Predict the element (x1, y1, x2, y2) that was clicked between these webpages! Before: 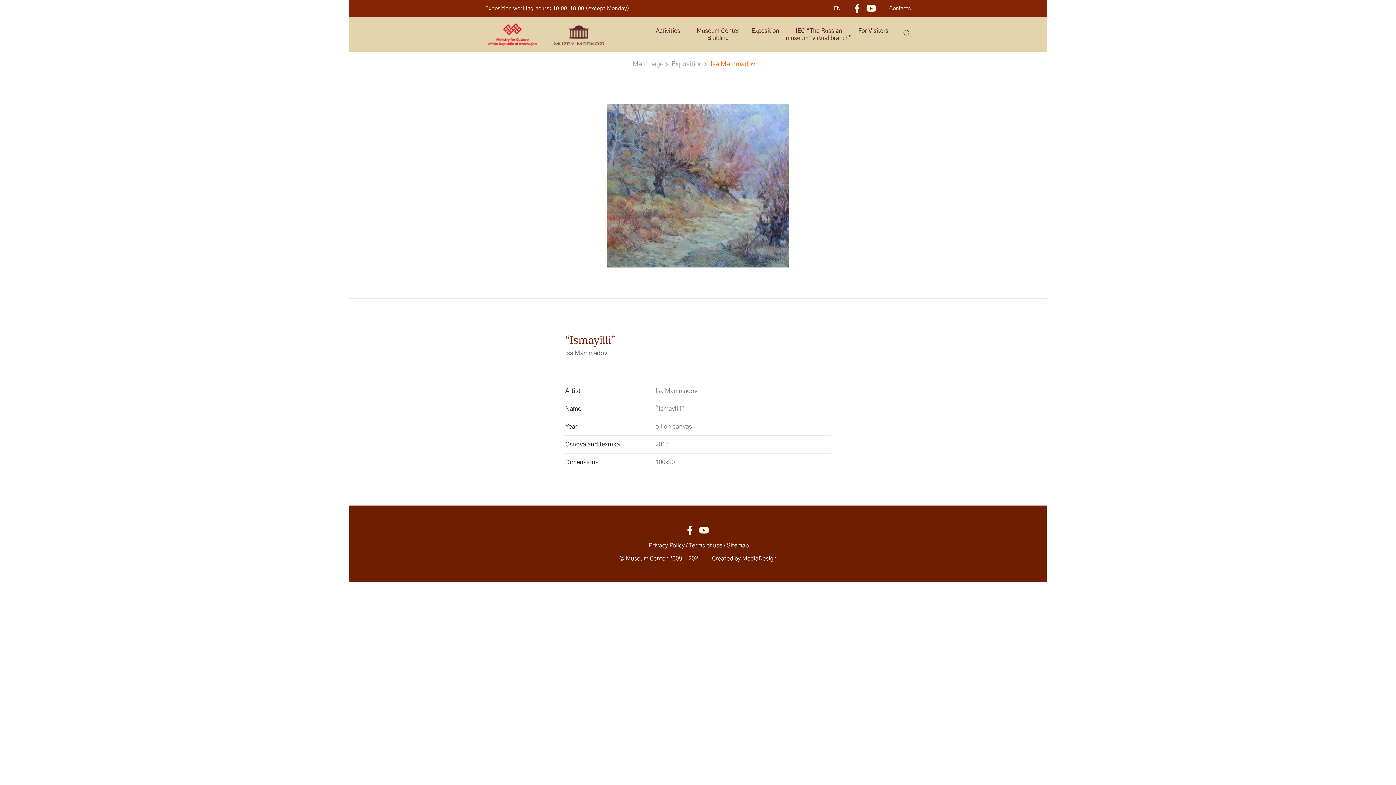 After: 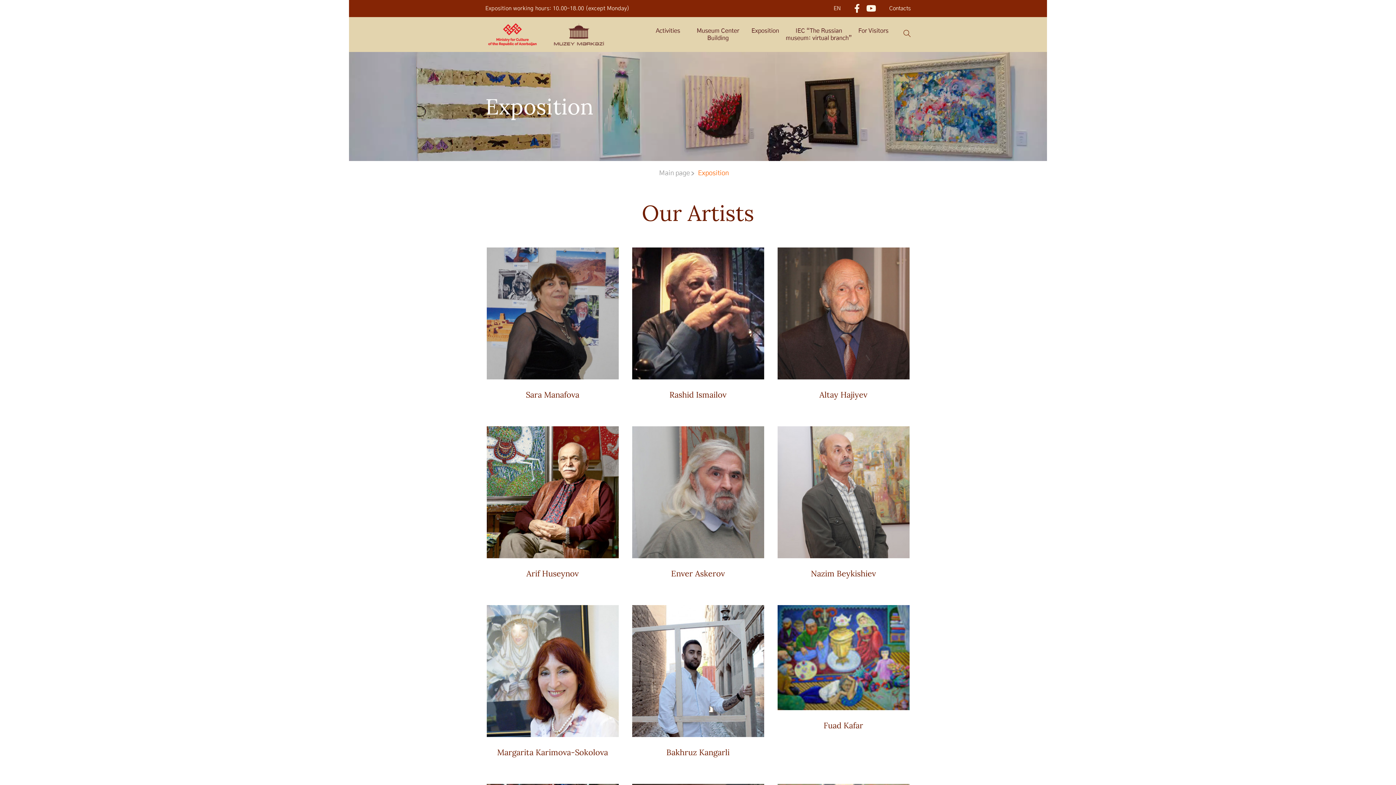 Action: label: Exposition
> bbox: (671, 61, 707, 67)